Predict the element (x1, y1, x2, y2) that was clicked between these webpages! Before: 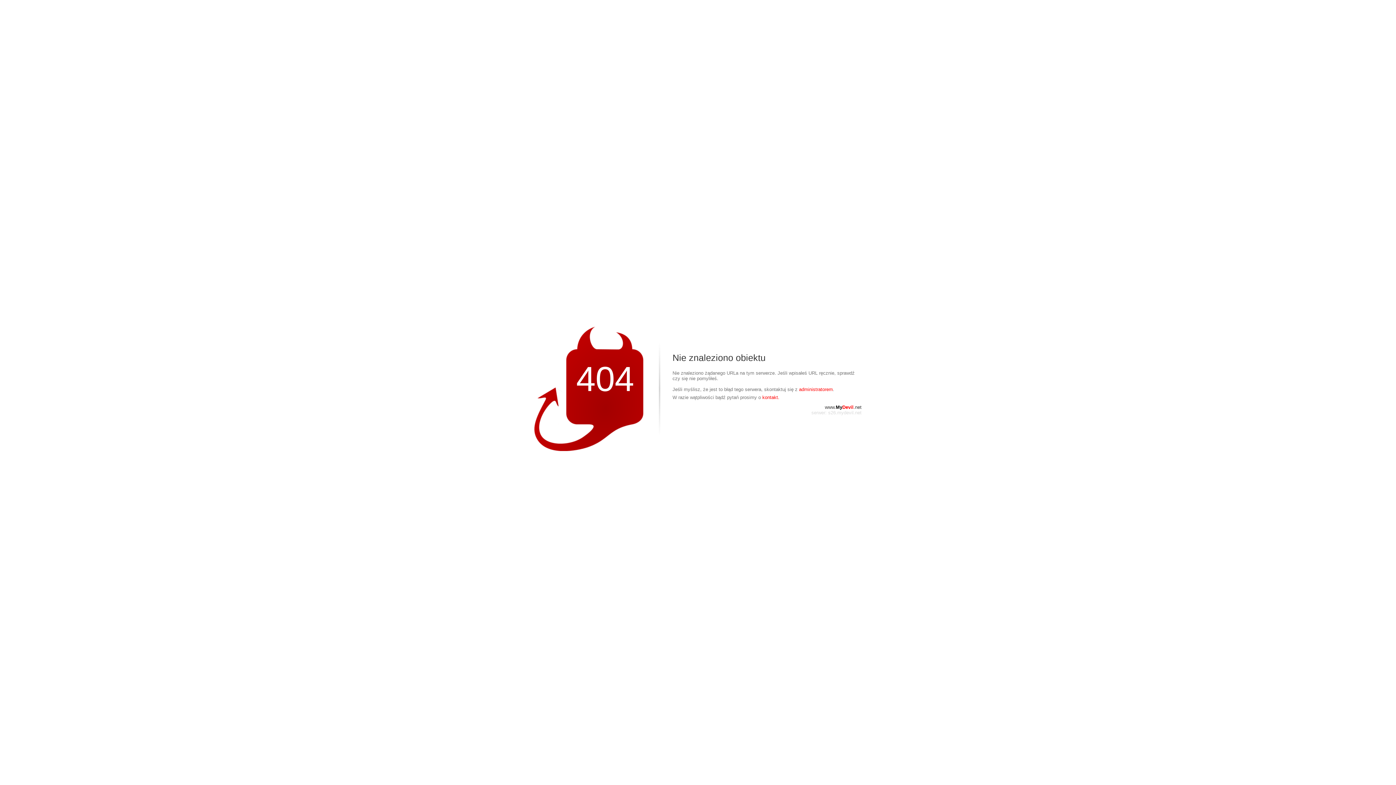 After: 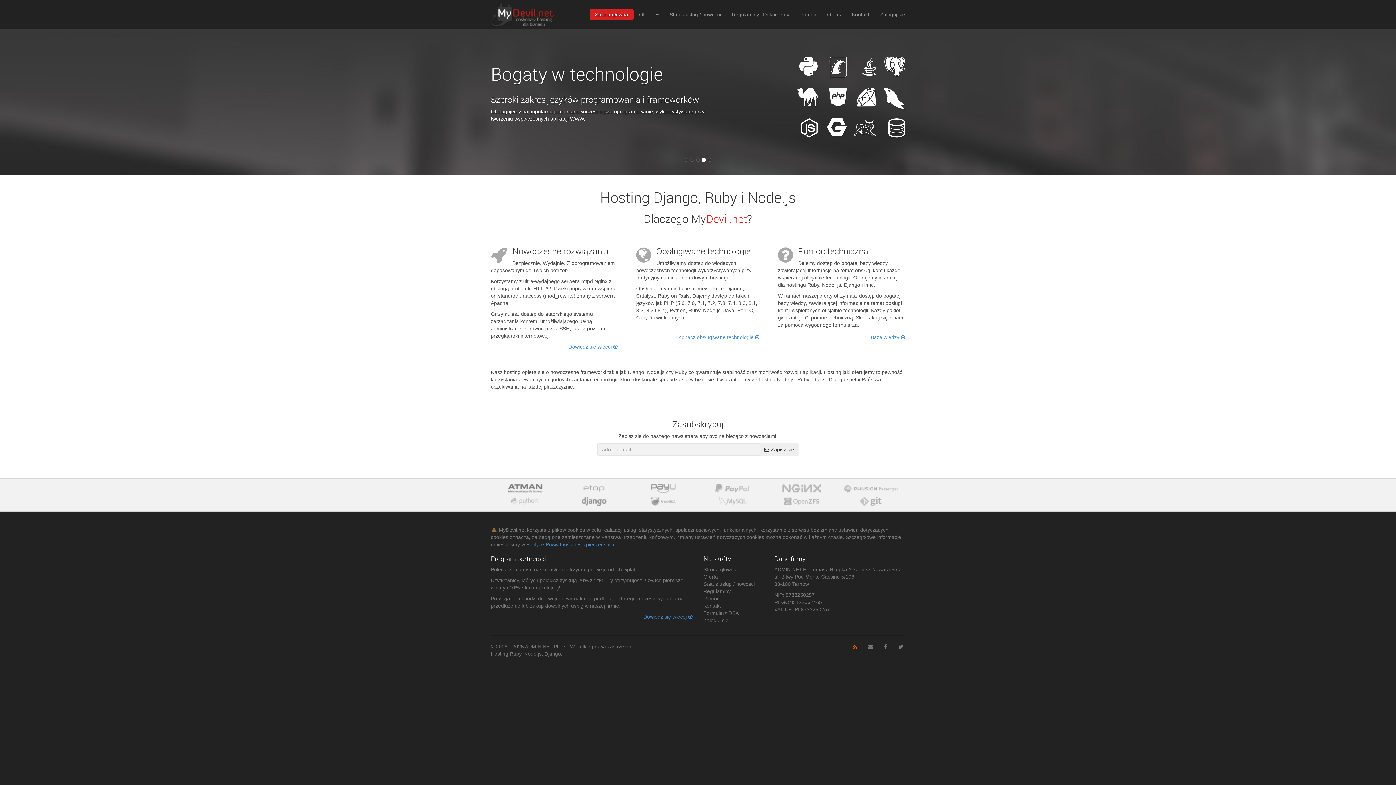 Action: label: www.MyDevil.net bbox: (825, 404, 861, 410)